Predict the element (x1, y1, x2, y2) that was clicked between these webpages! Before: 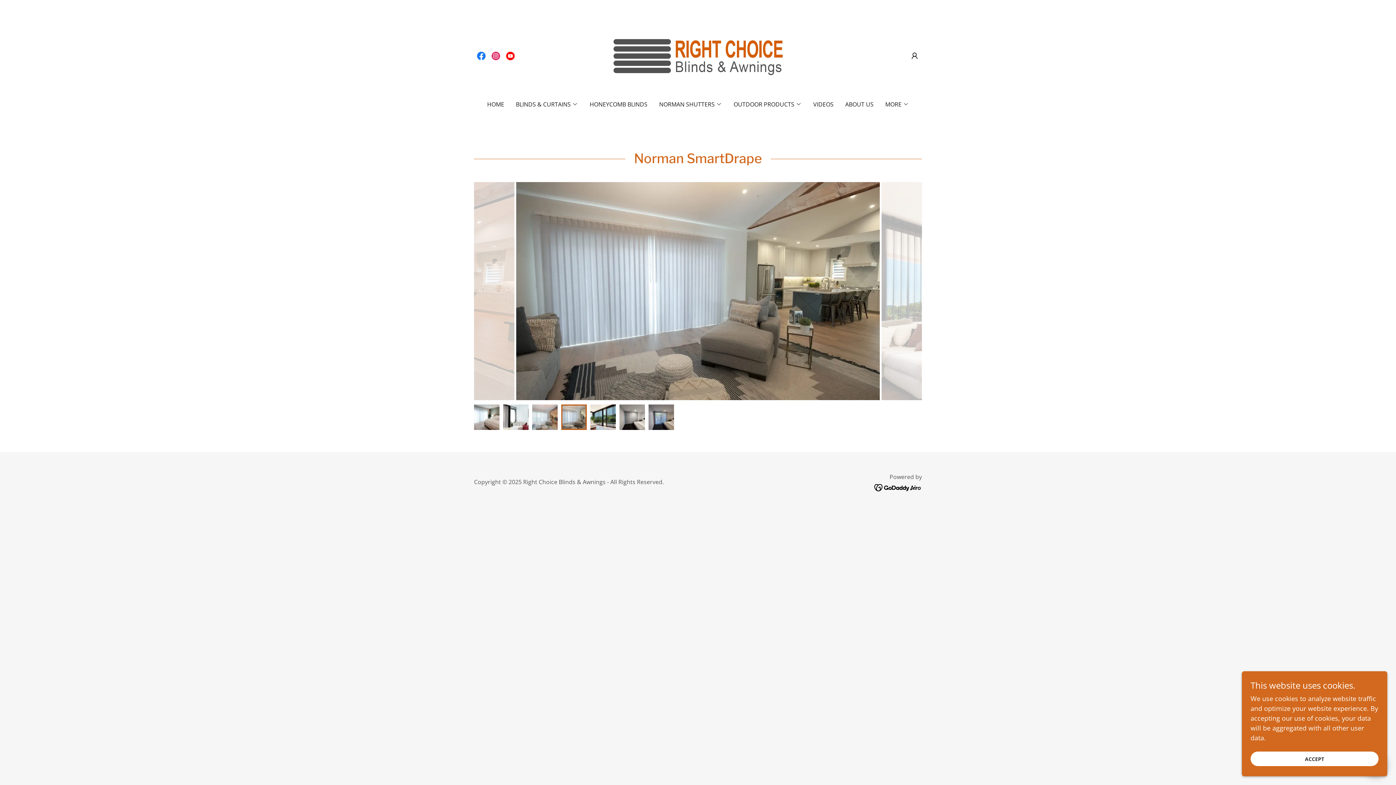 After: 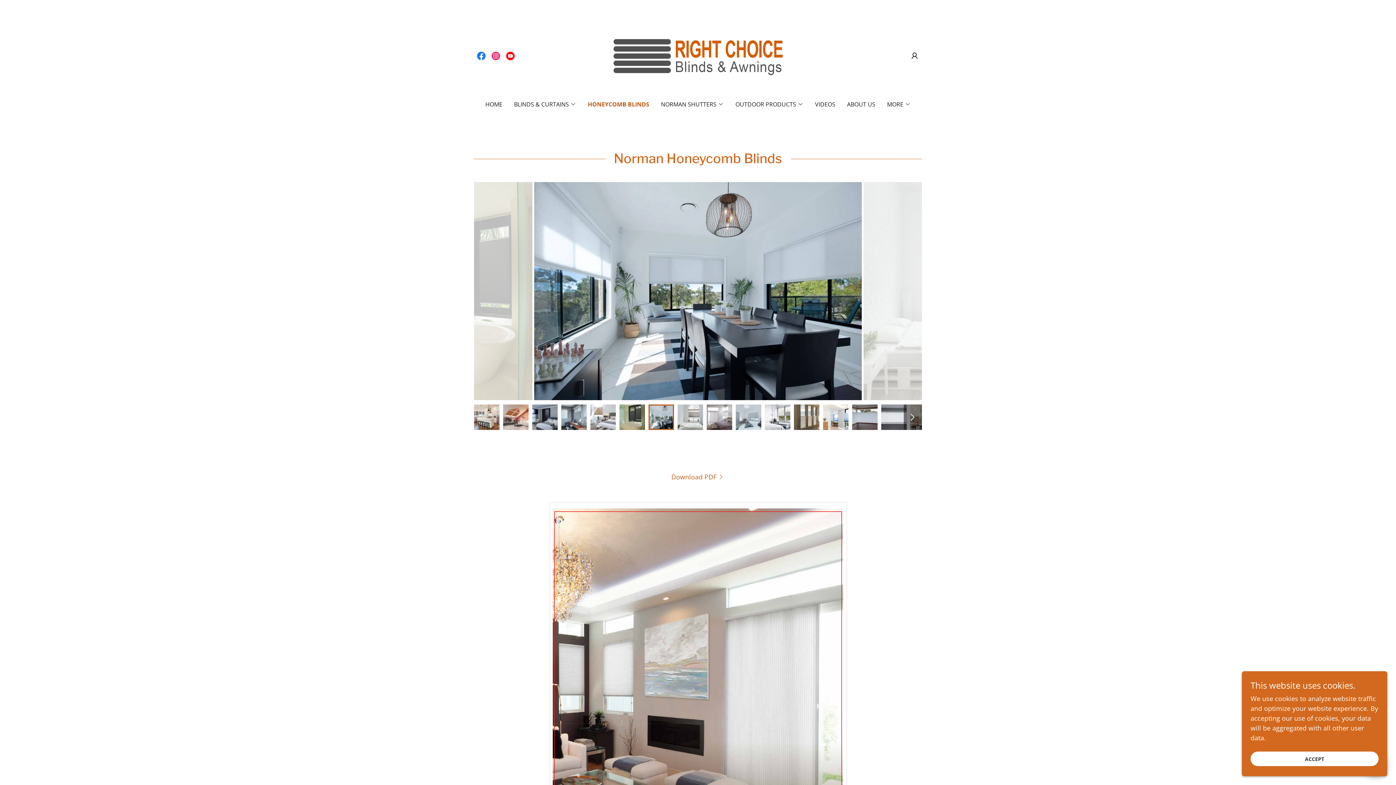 Action: label: HONEYCOMB BLINDS bbox: (587, 97, 649, 110)